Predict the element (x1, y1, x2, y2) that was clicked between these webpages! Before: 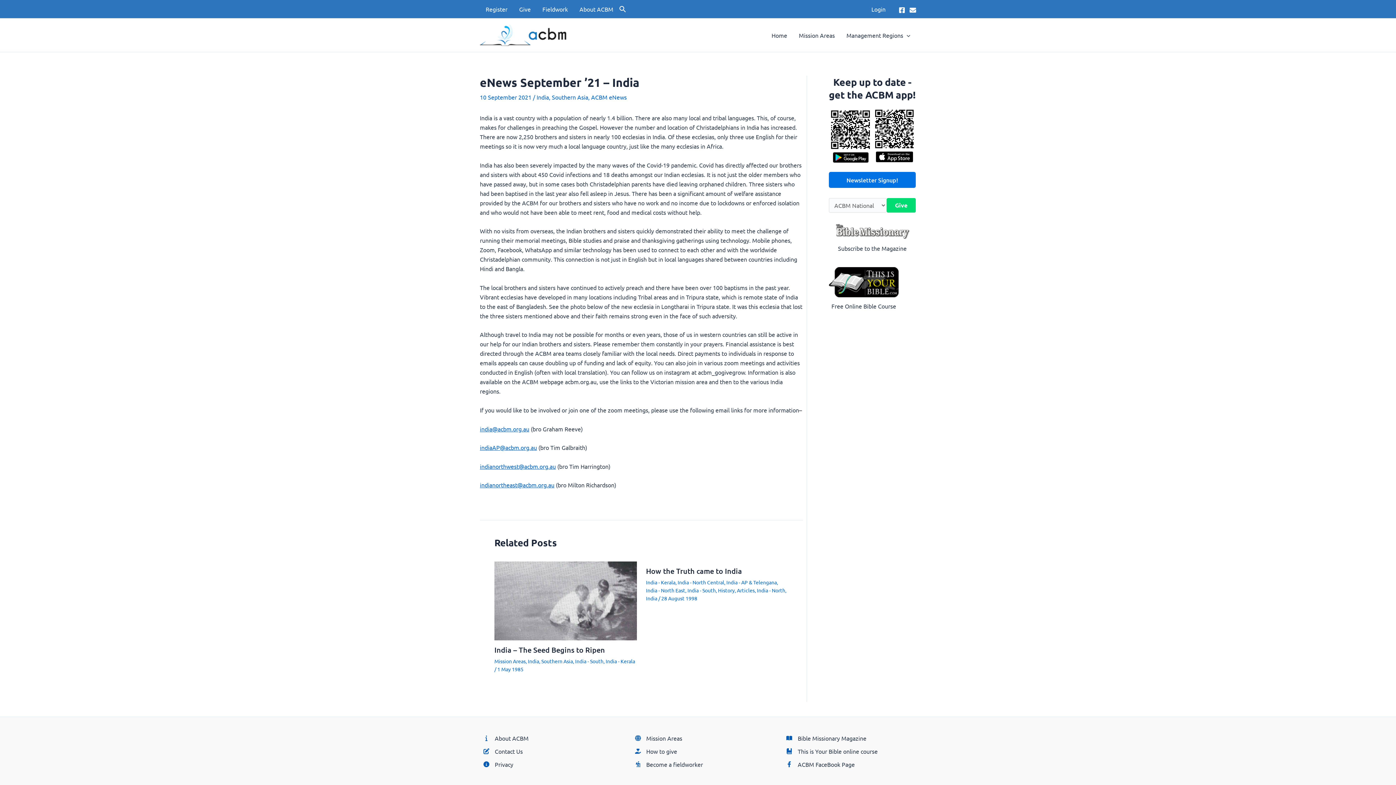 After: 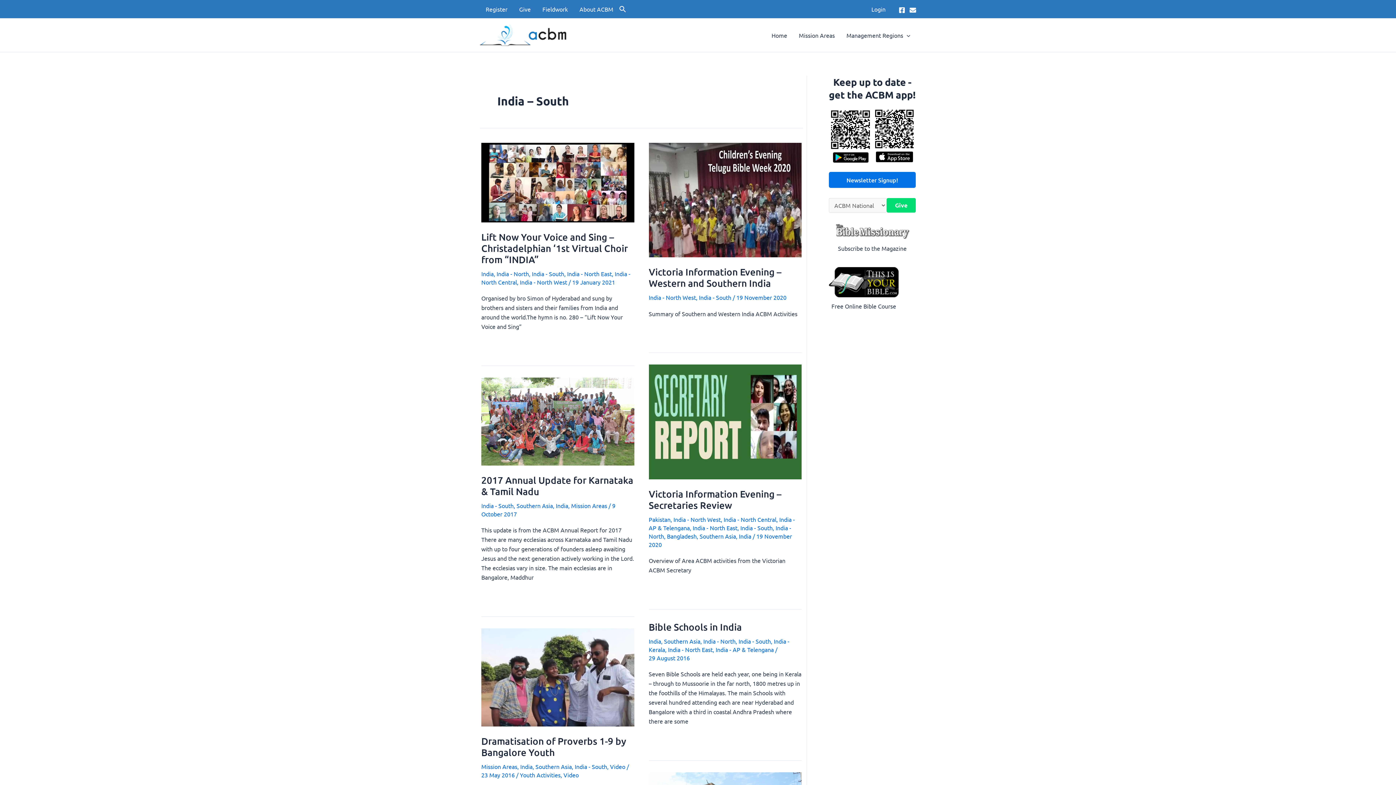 Action: bbox: (687, 587, 716, 593) label: India - South